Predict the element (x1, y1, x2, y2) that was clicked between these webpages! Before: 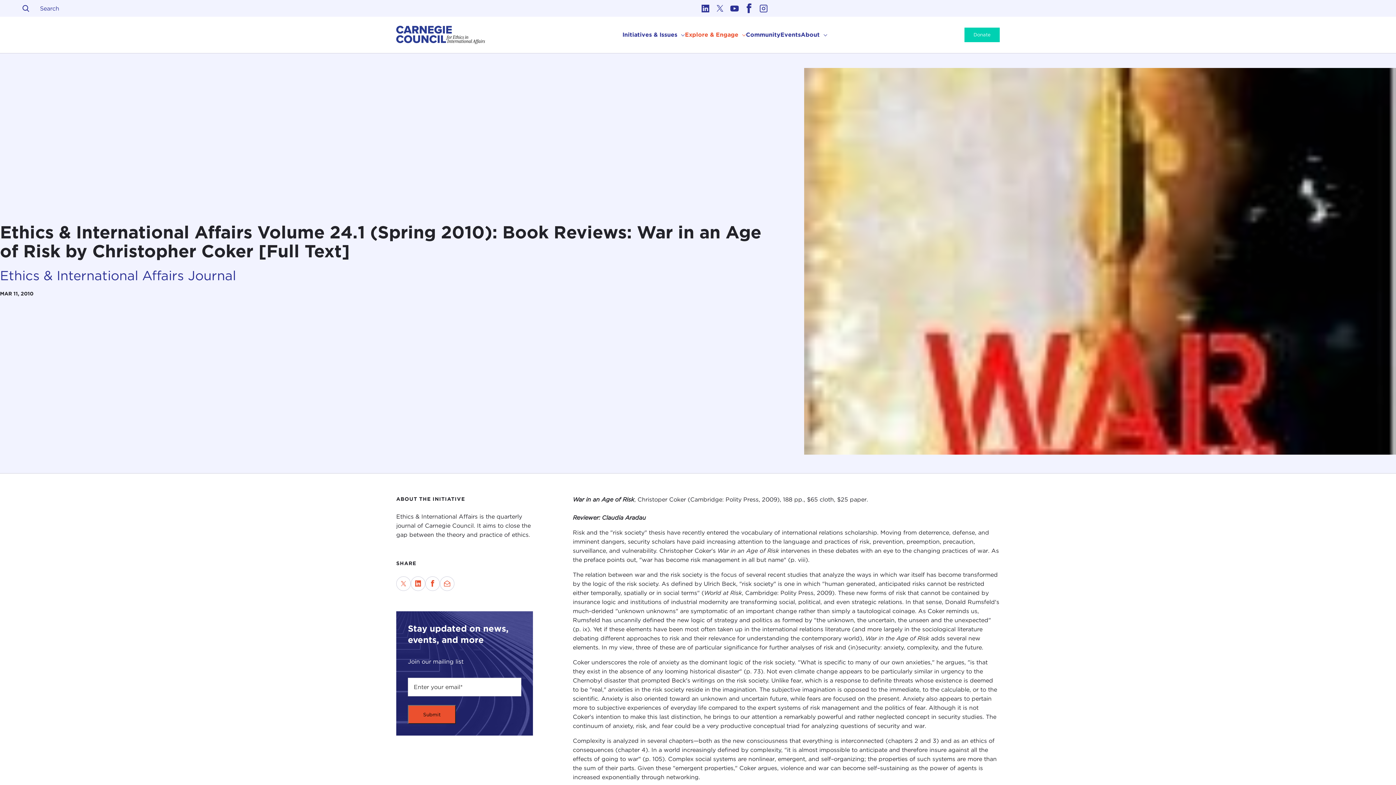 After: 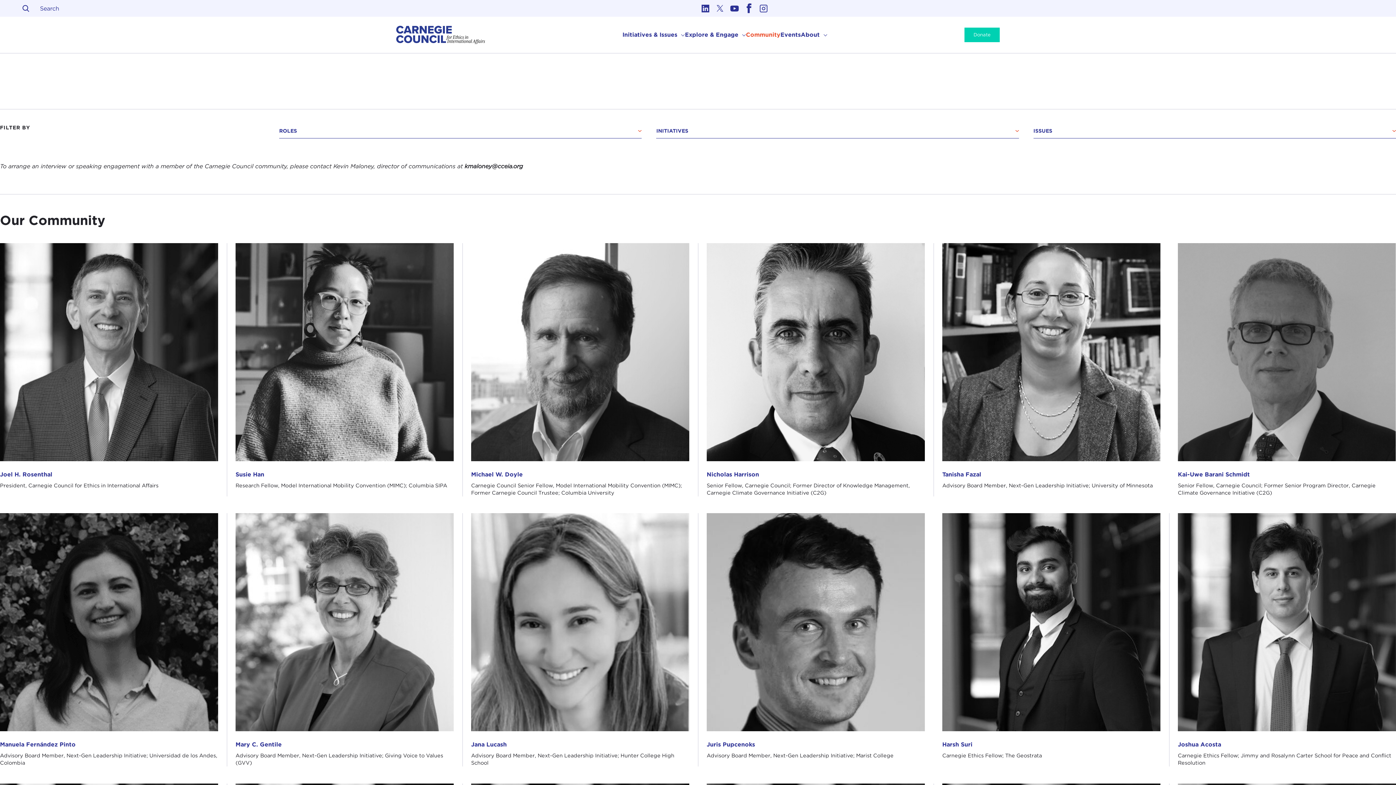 Action: label: Community bbox: (746, 31, 780, 38)